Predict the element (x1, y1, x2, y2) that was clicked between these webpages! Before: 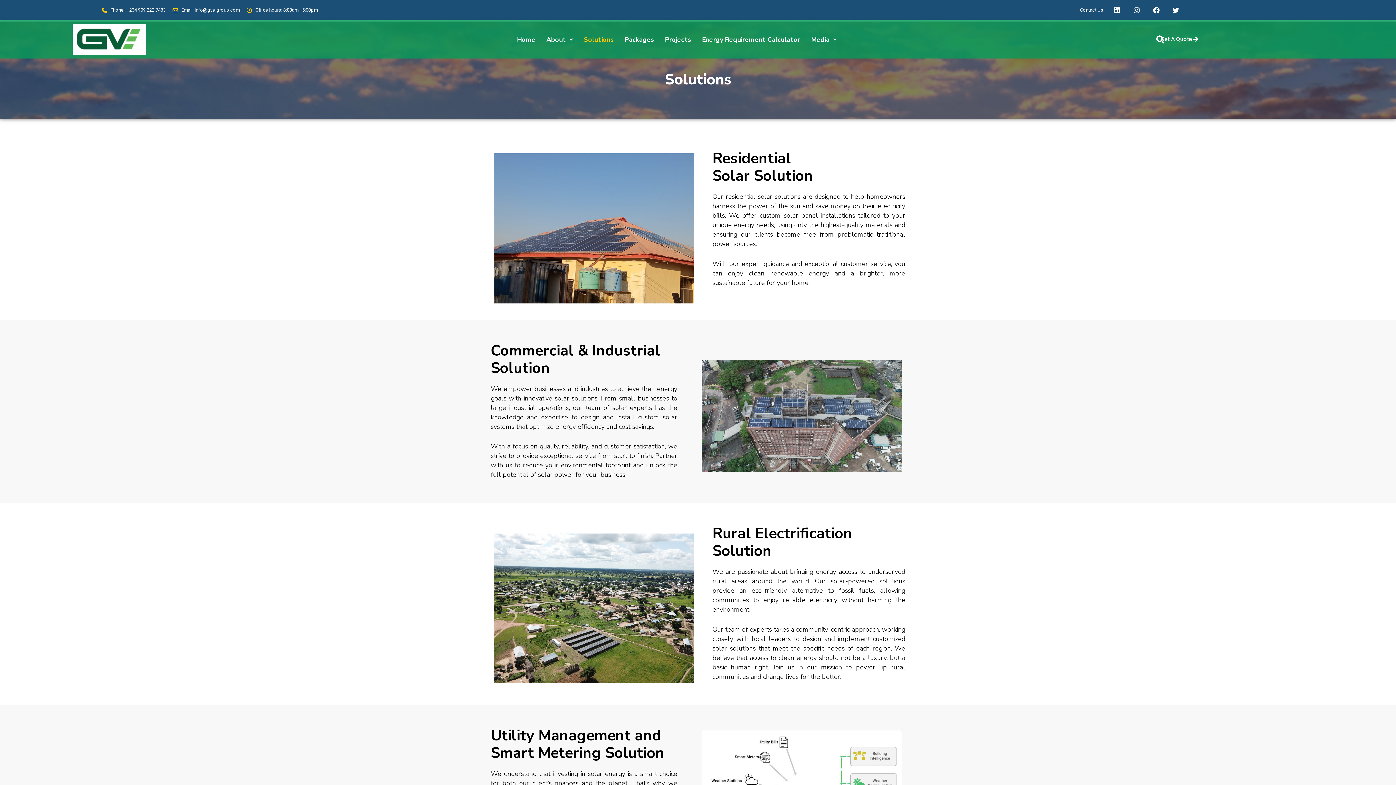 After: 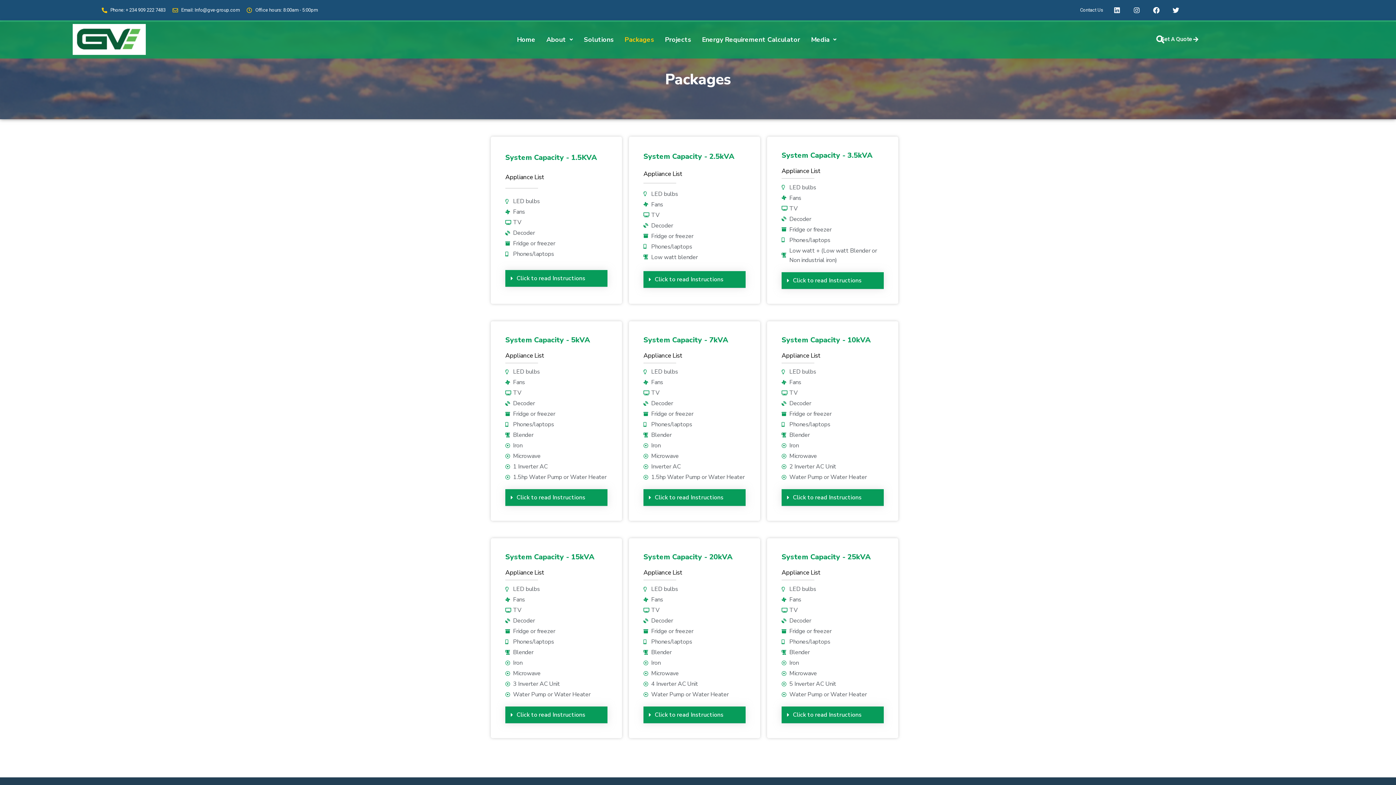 Action: label: Packages bbox: (619, 30, 659, 48)